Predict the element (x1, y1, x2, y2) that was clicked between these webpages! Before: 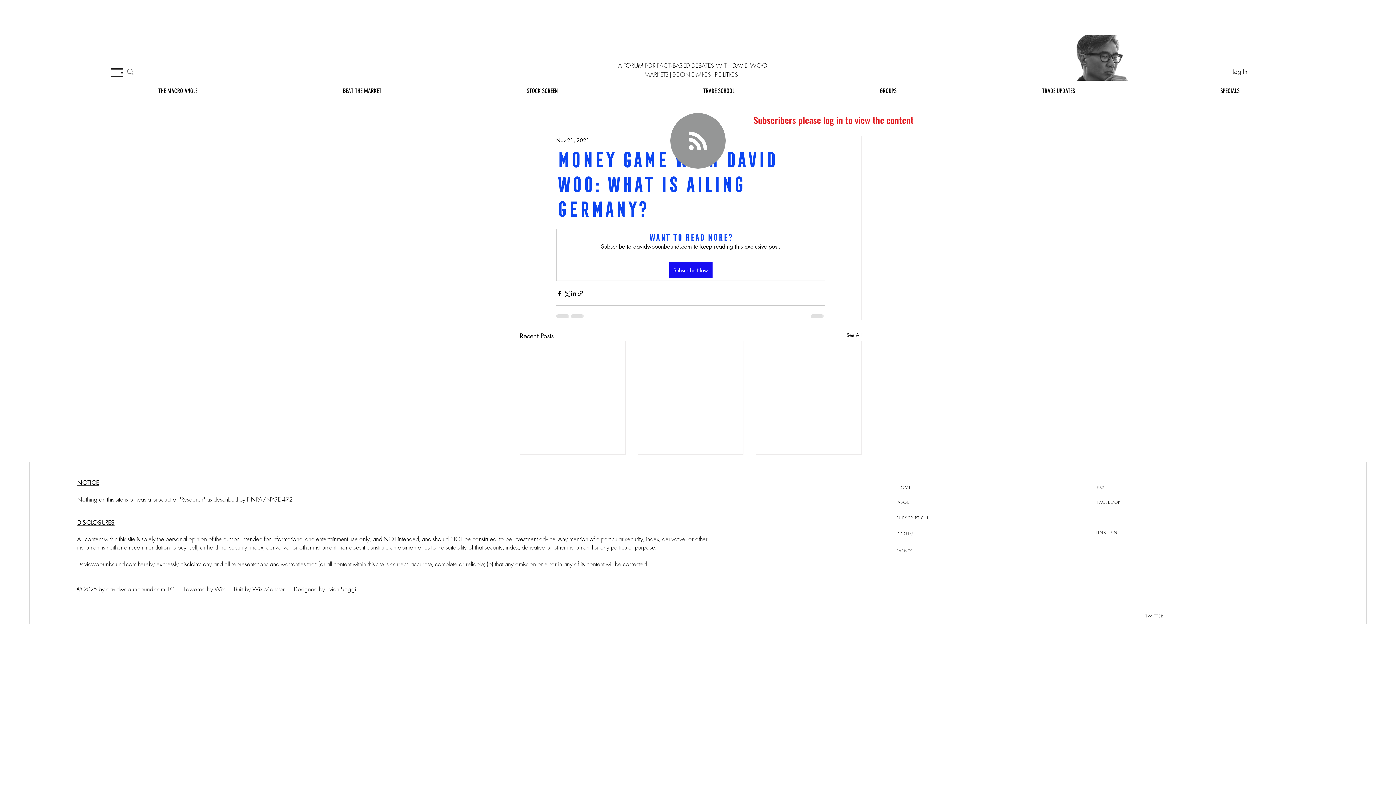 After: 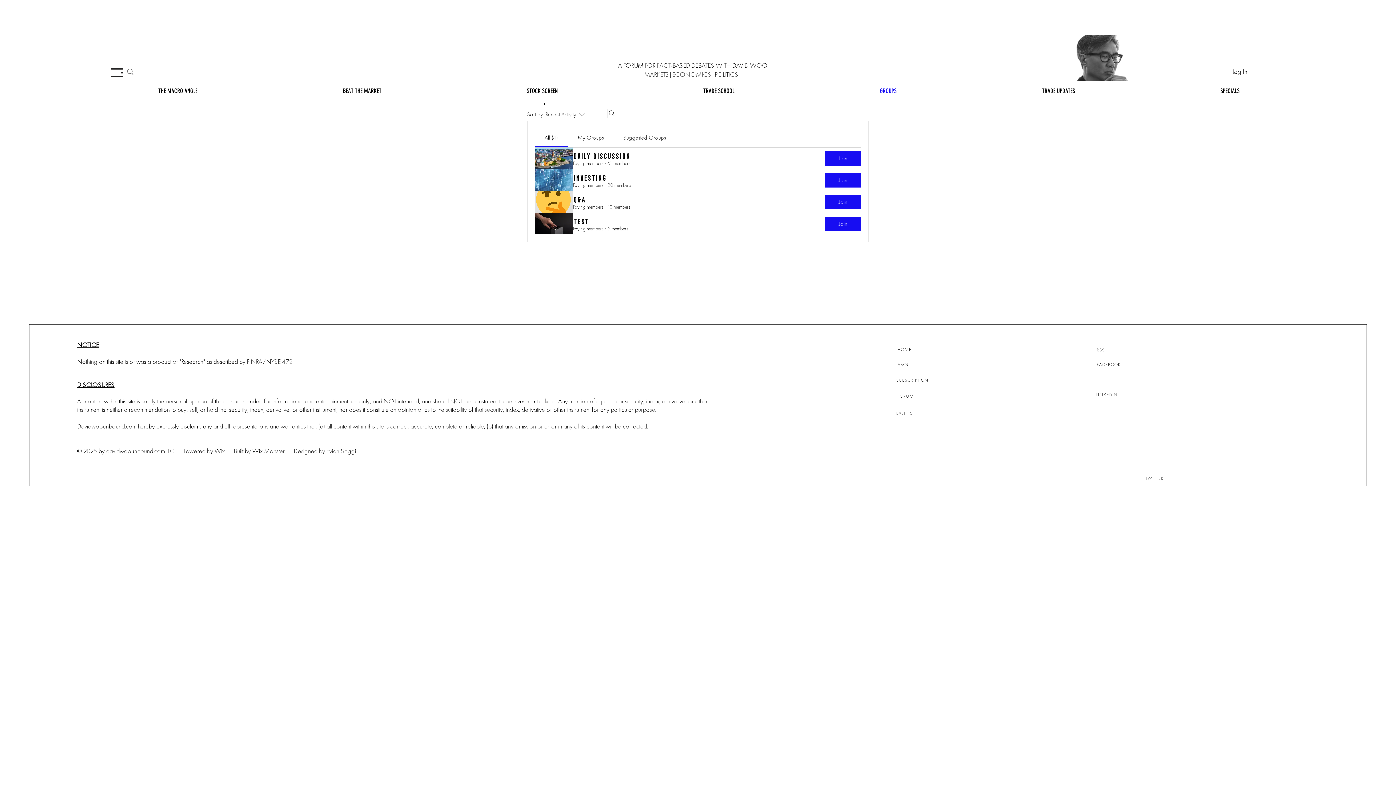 Action: label: GROUPS bbox: (807, 80, 969, 101)